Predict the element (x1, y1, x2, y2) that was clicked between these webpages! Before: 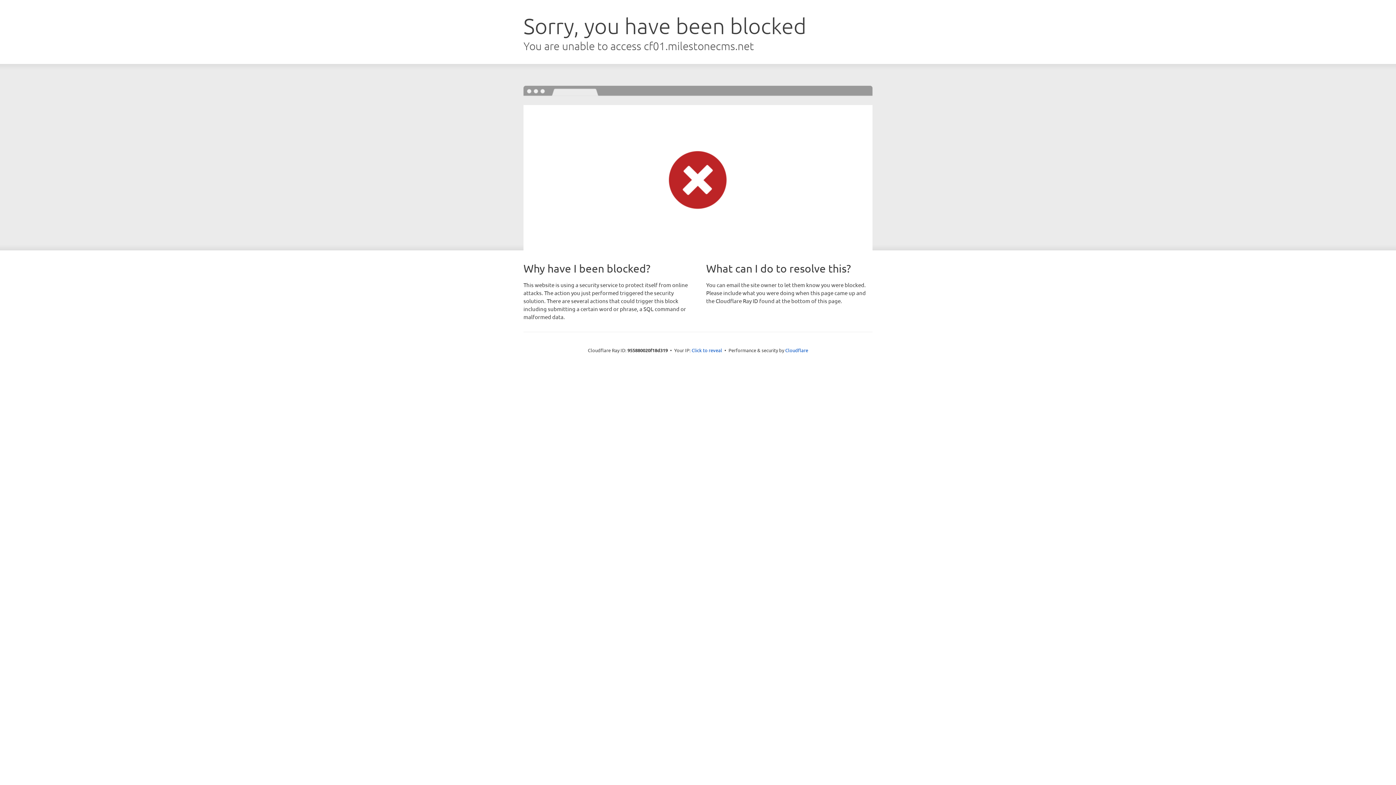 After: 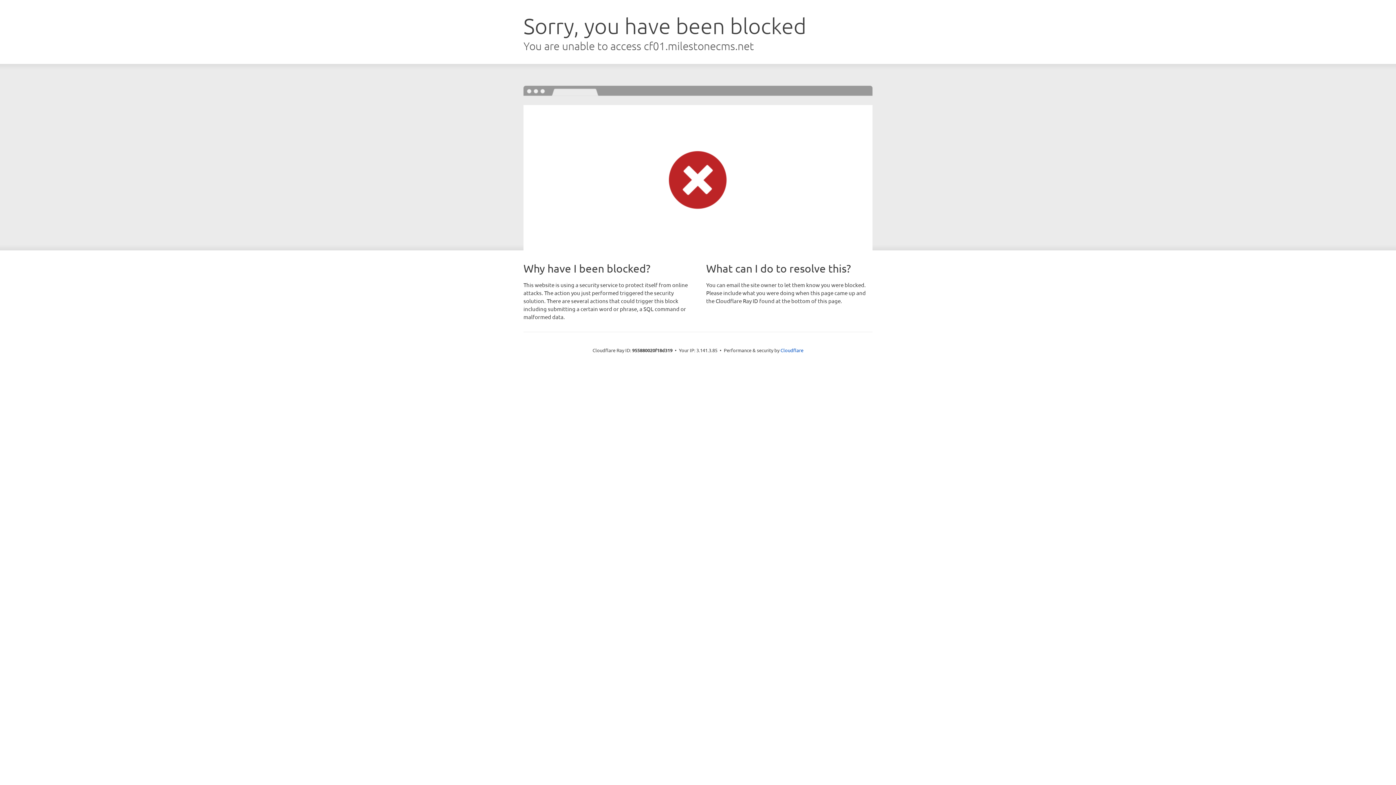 Action: label: Click to reveal bbox: (691, 346, 722, 353)